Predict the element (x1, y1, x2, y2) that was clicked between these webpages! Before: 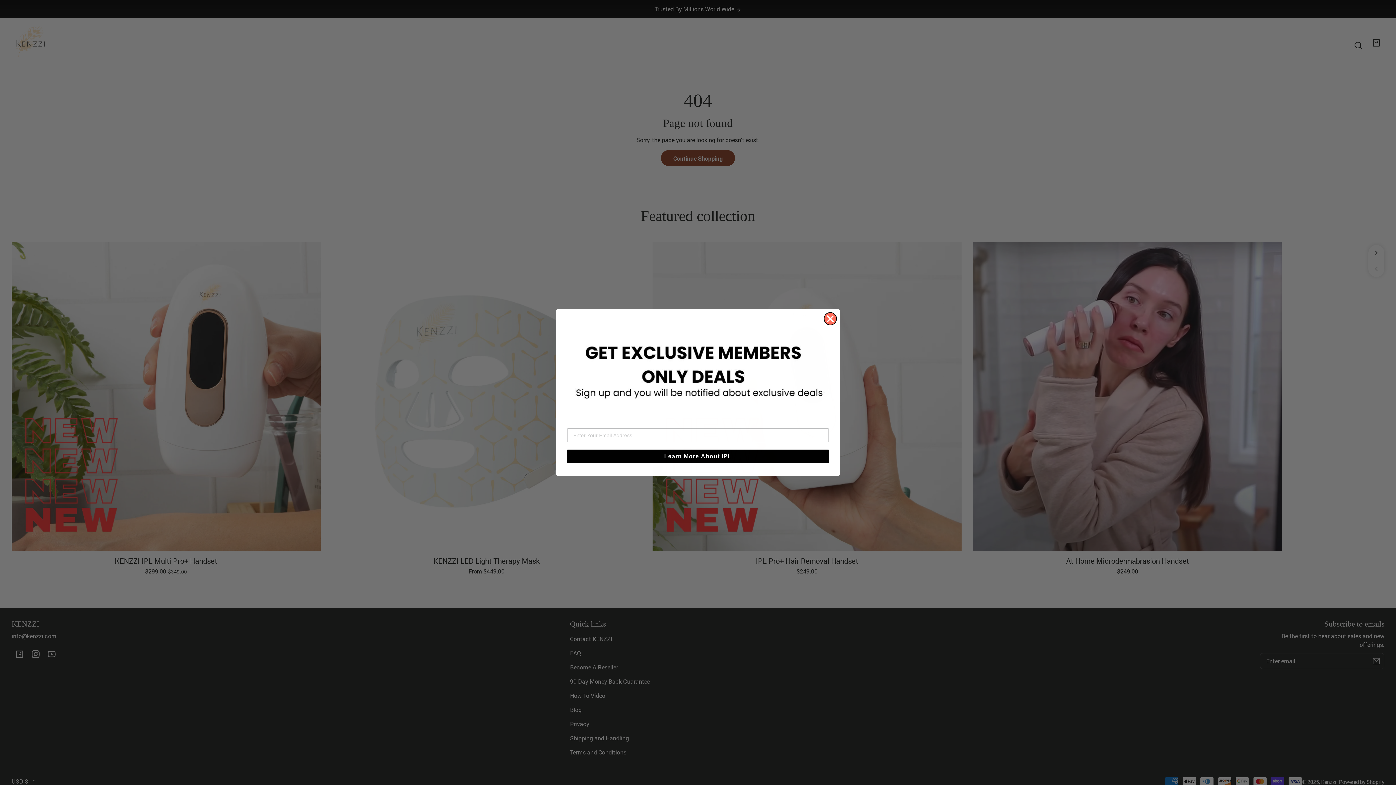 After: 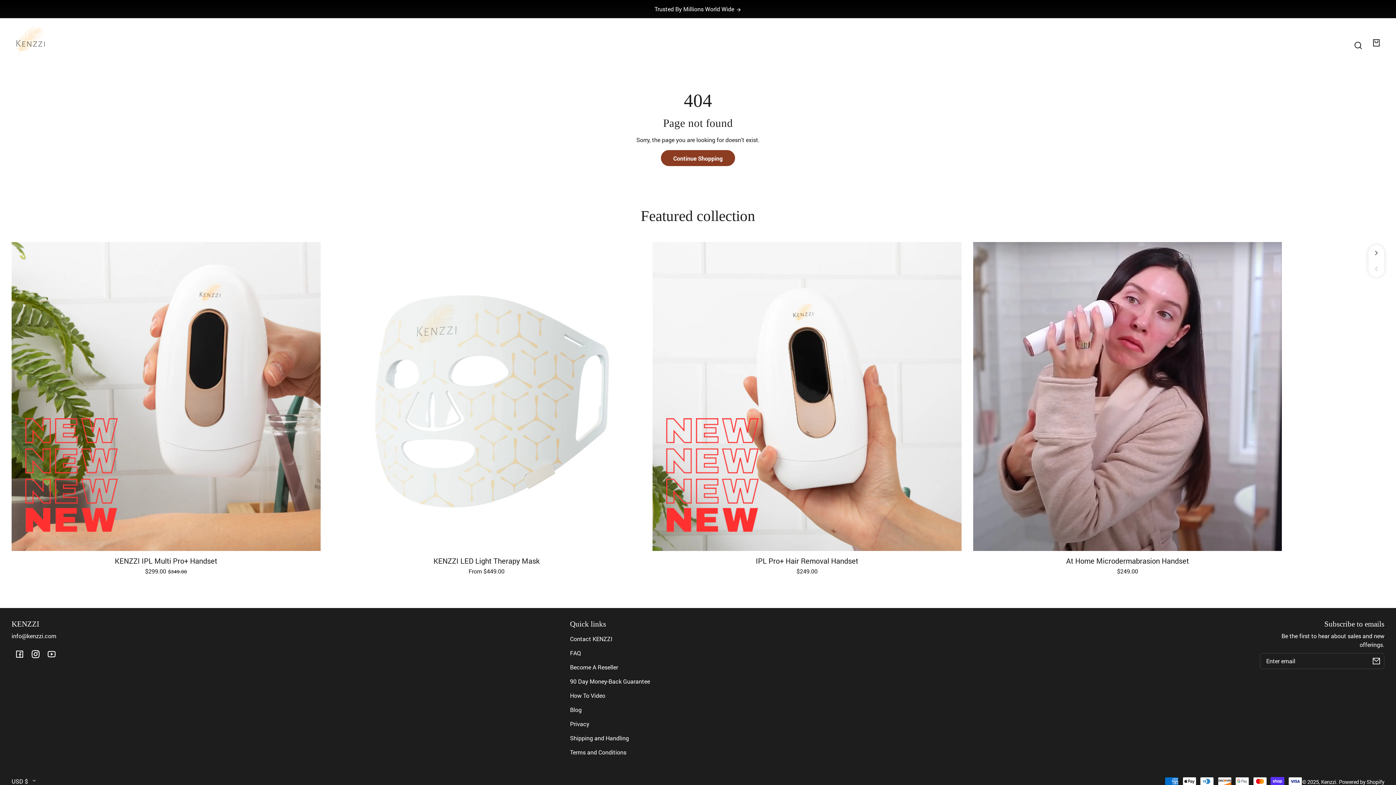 Action: bbox: (824, 368, 837, 381) label: Close dialog